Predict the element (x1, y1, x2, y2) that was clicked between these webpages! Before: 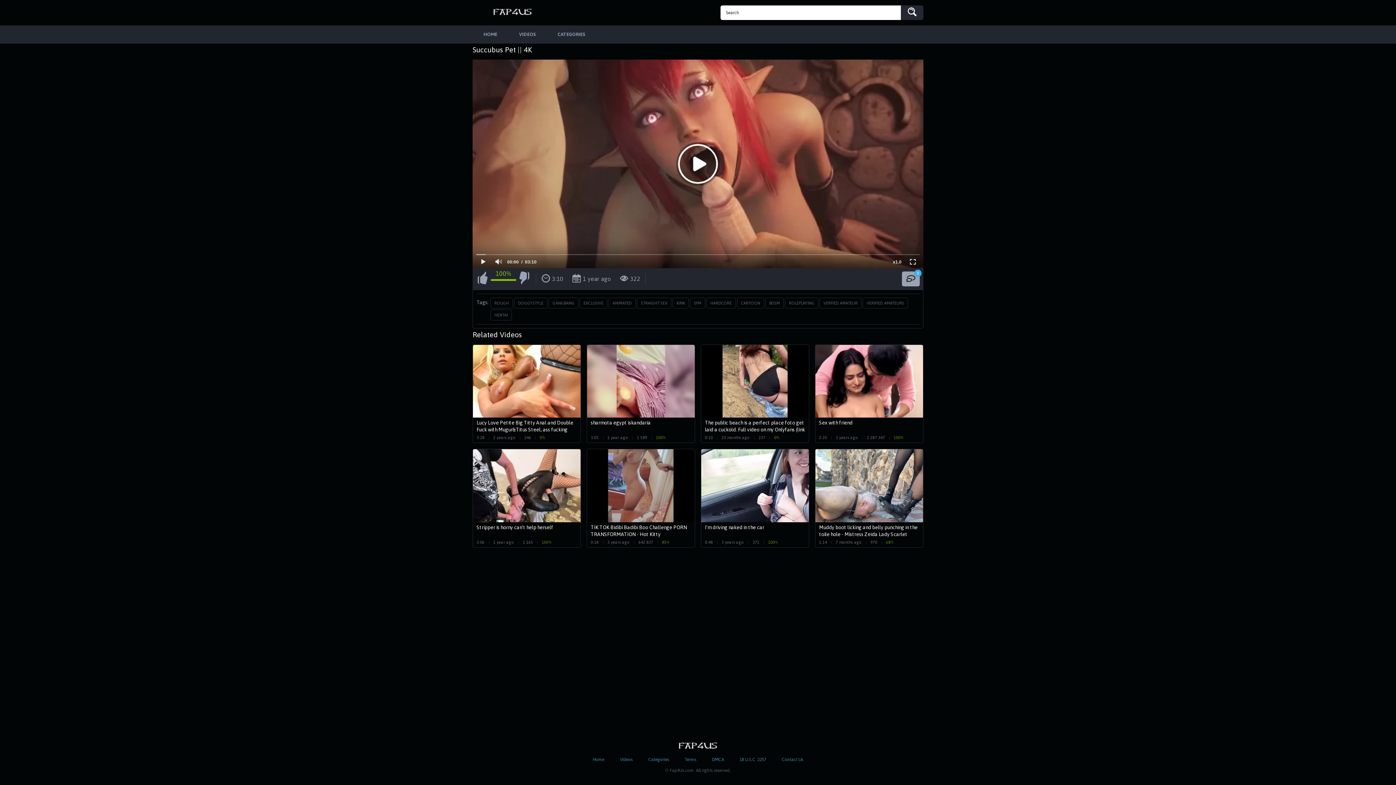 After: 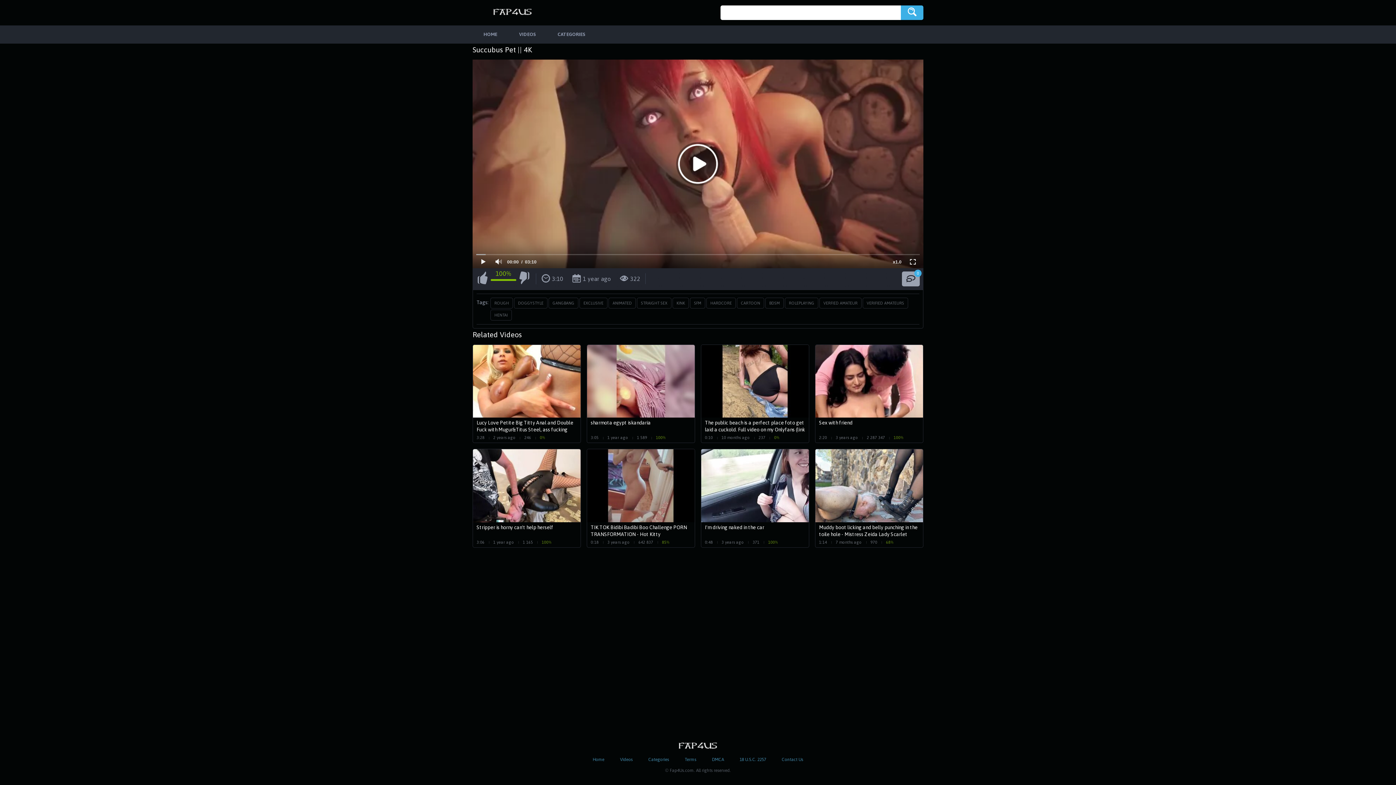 Action: bbox: (901, 5, 923, 20)